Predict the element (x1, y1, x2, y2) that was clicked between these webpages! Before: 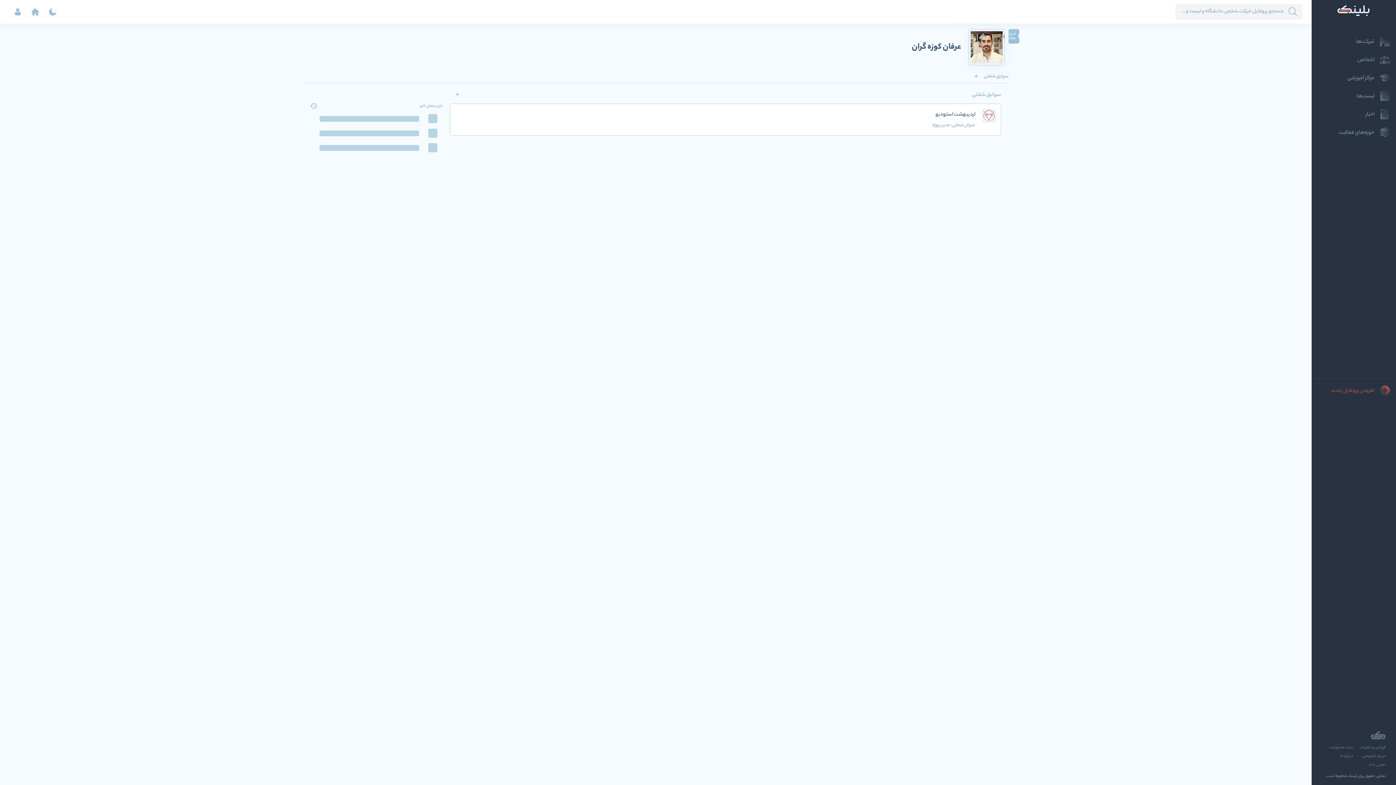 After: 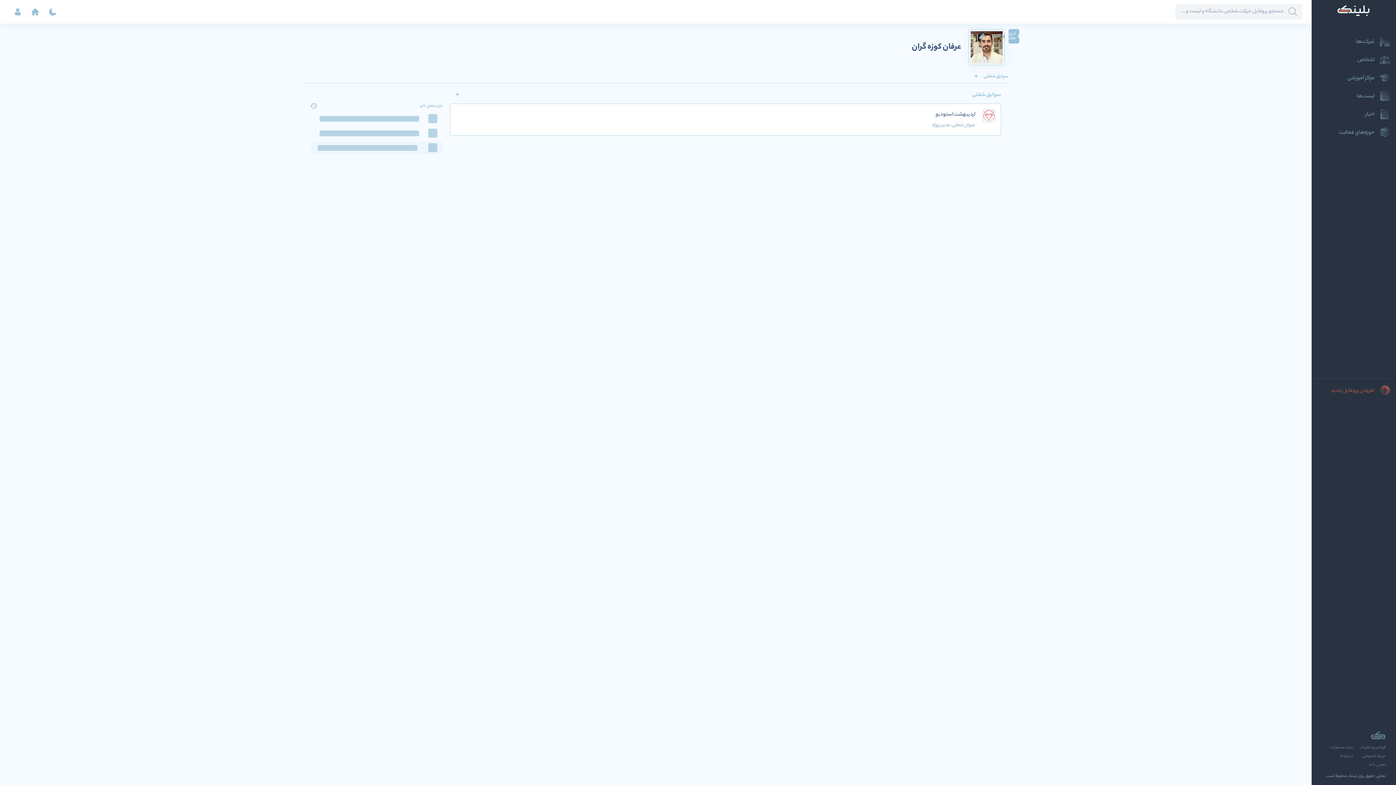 Action: bbox: (310, 141, 442, 154)